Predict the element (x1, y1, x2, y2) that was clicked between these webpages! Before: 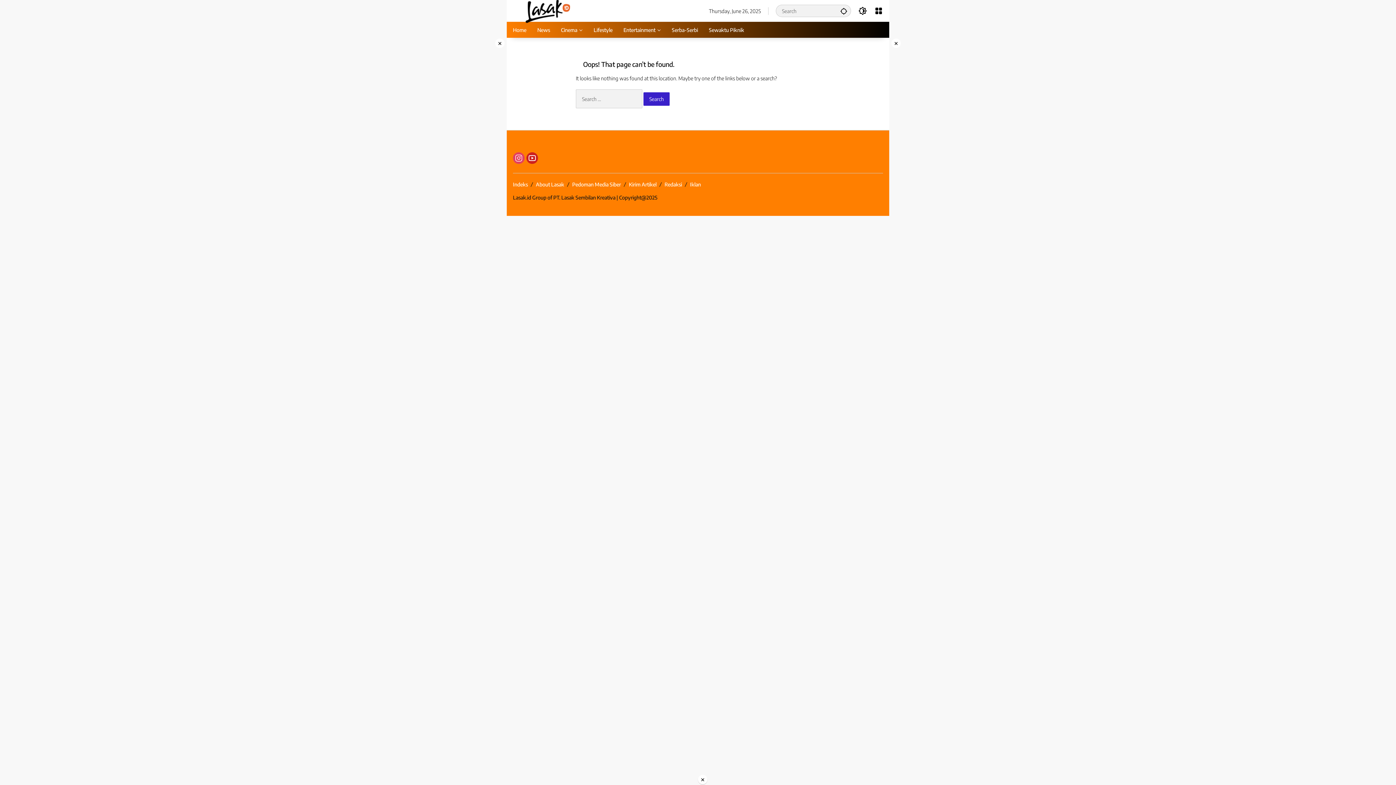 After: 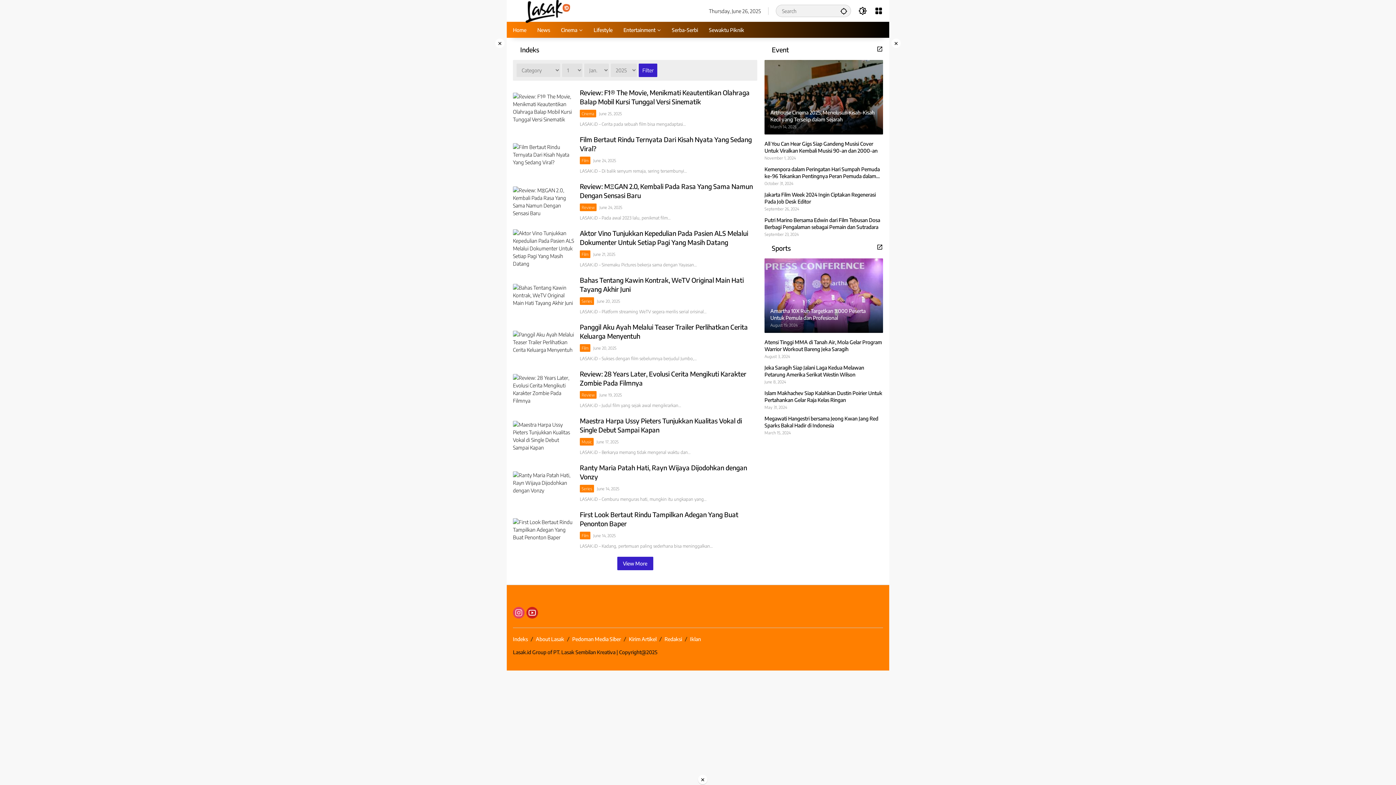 Action: label: Indeks bbox: (513, 180, 528, 188)